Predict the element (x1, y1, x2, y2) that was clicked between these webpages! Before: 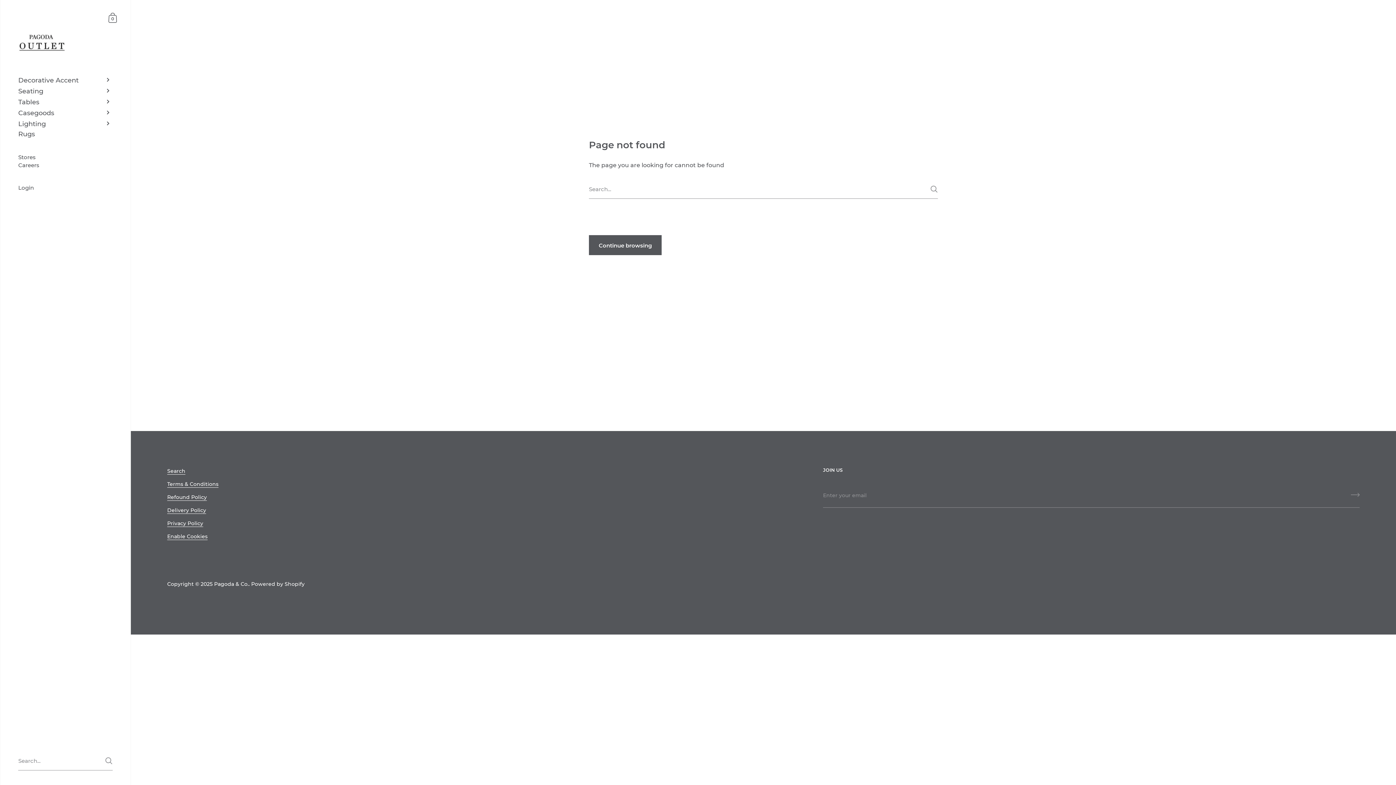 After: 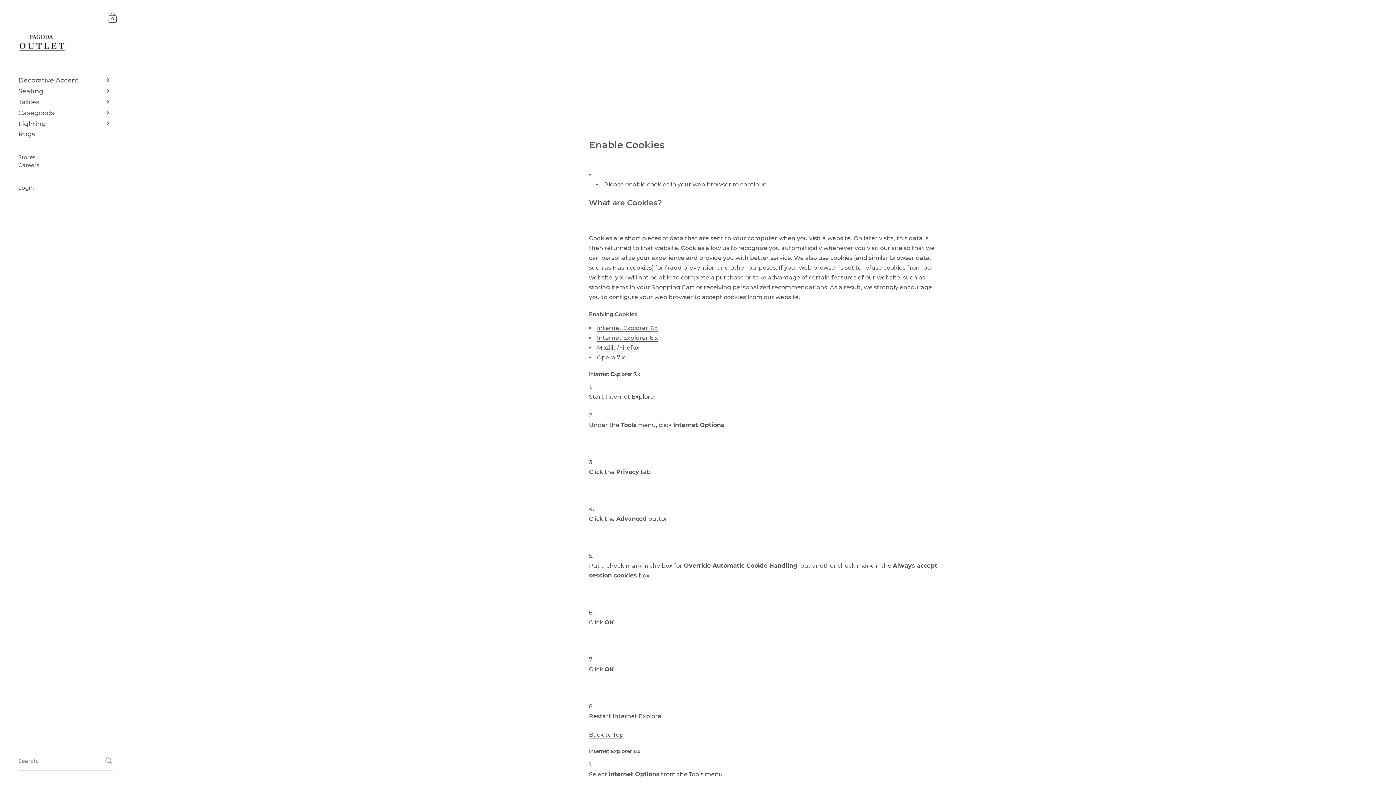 Action: label: Enable Cookies bbox: (167, 533, 207, 540)